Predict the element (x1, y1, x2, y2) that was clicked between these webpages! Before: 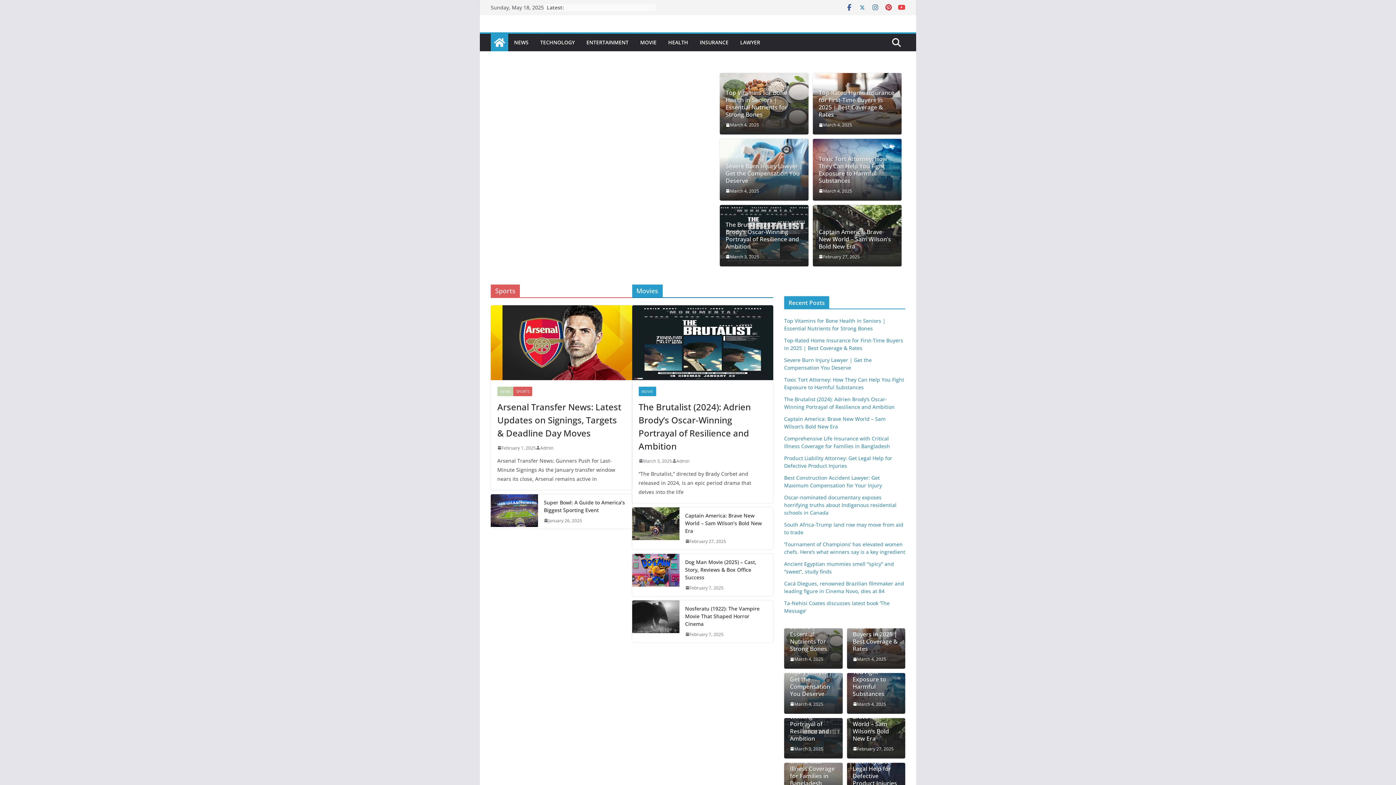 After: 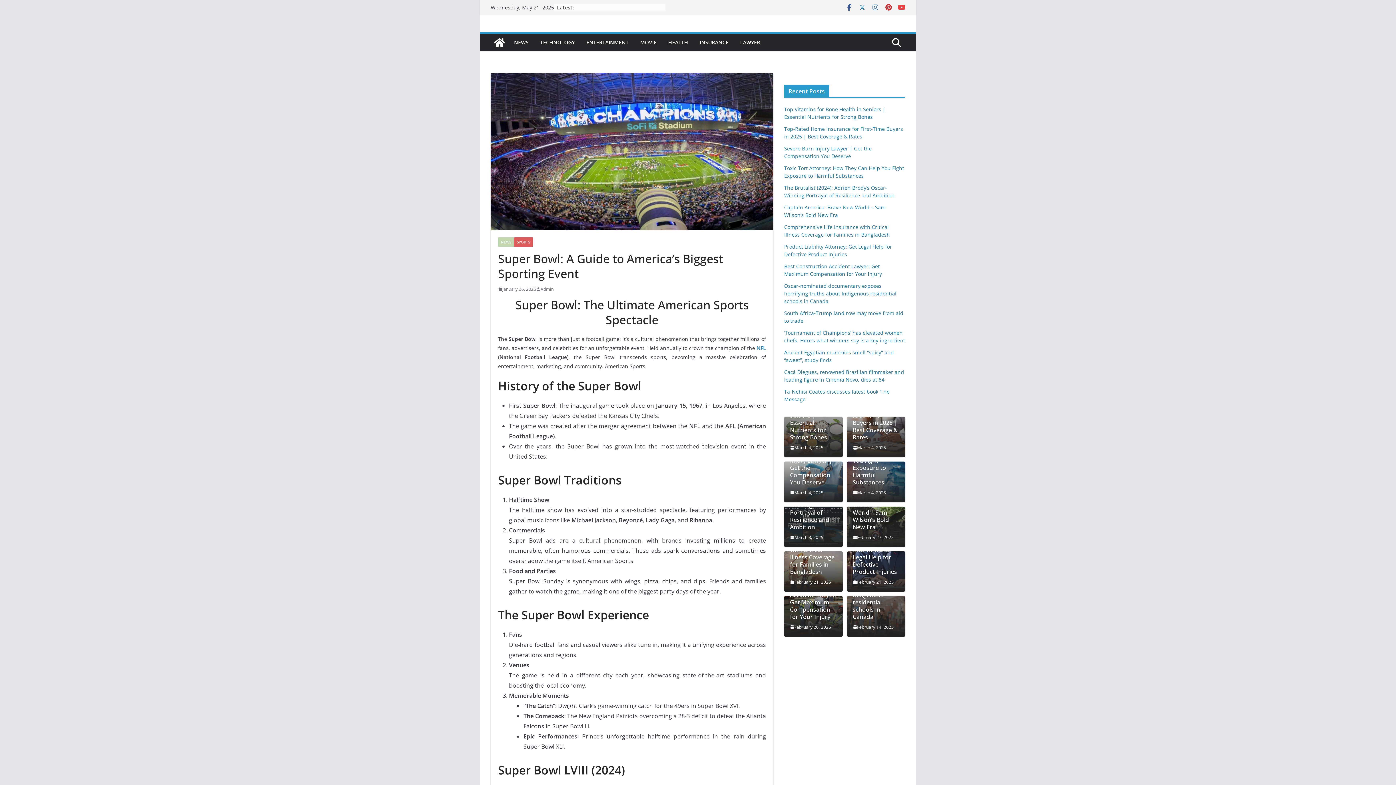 Action: bbox: (490, 494, 538, 528)